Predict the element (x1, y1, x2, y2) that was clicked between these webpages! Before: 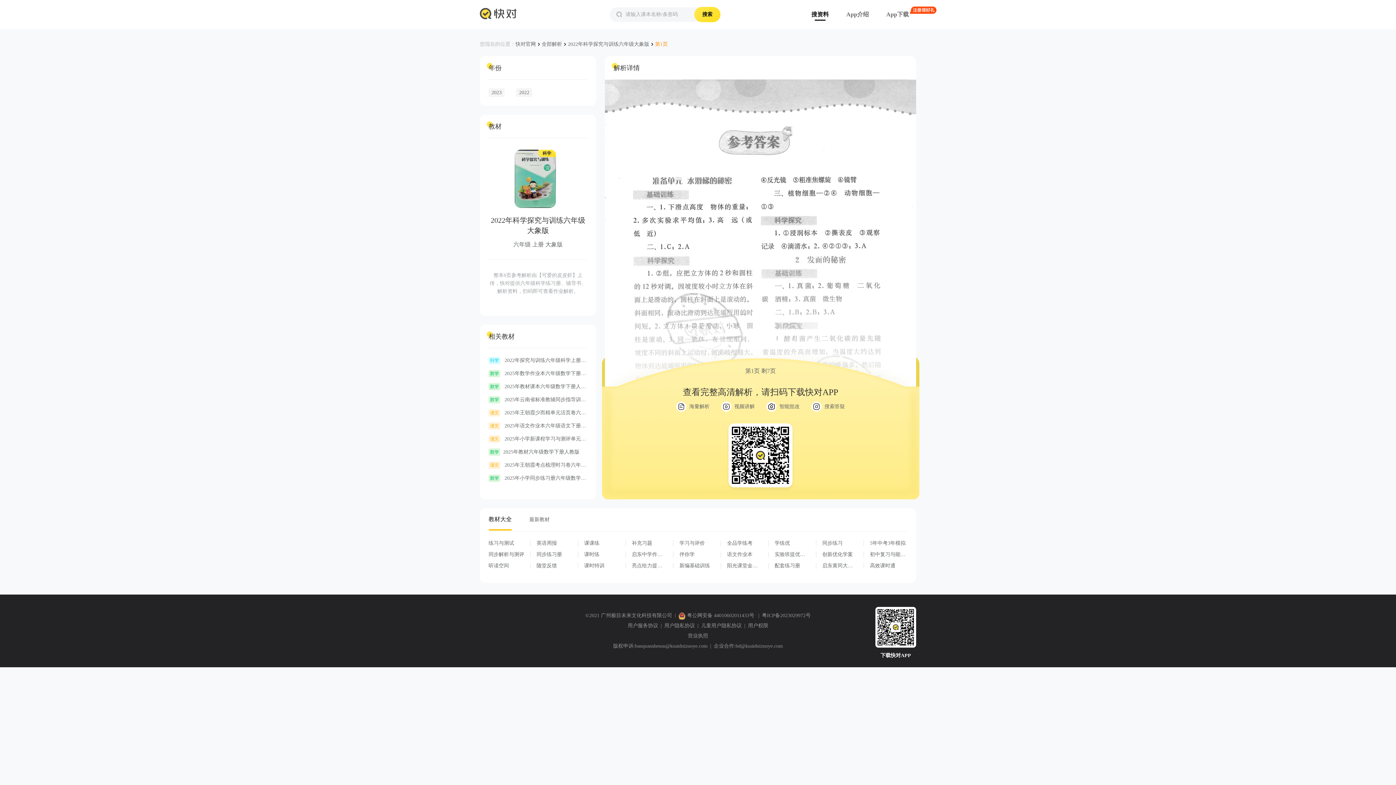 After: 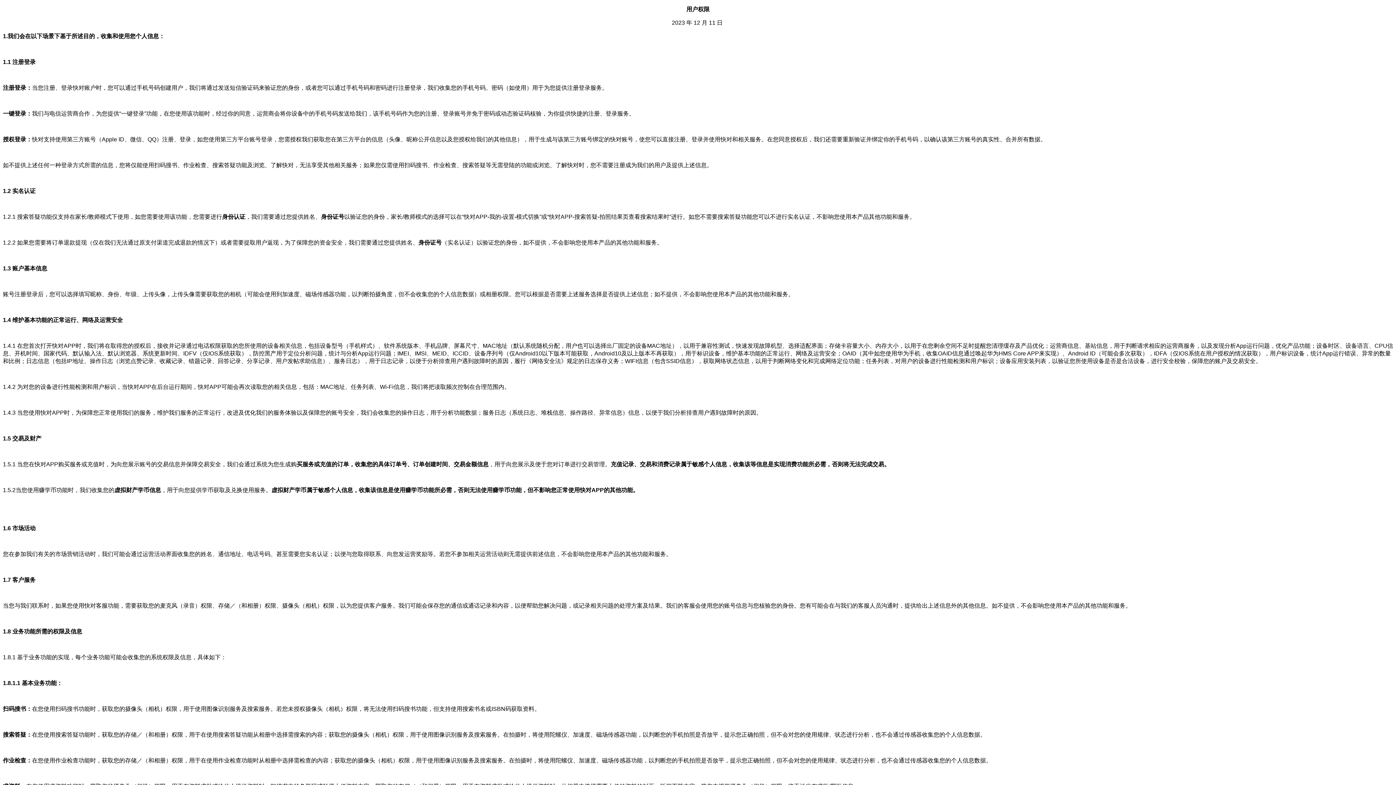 Action: bbox: (748, 623, 768, 628) label: 用户权限